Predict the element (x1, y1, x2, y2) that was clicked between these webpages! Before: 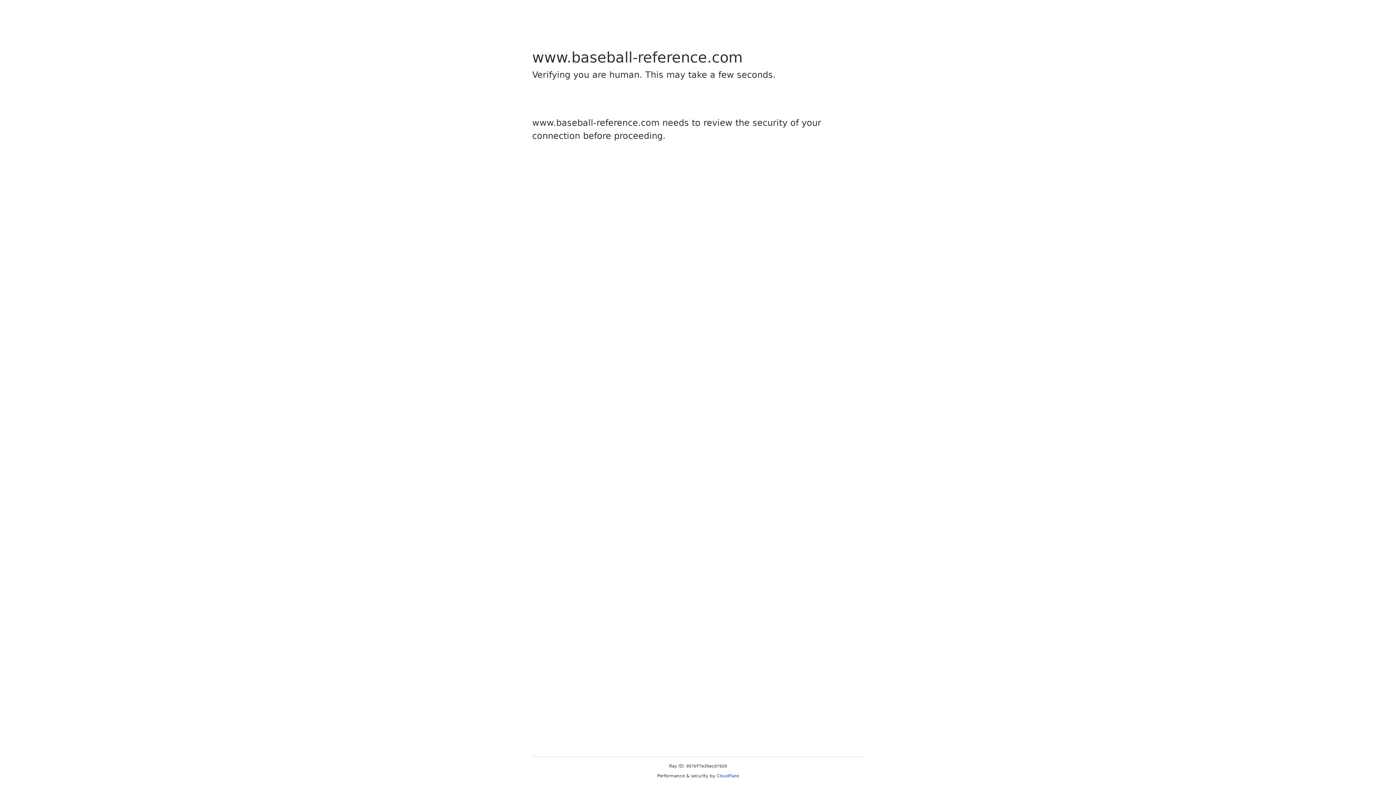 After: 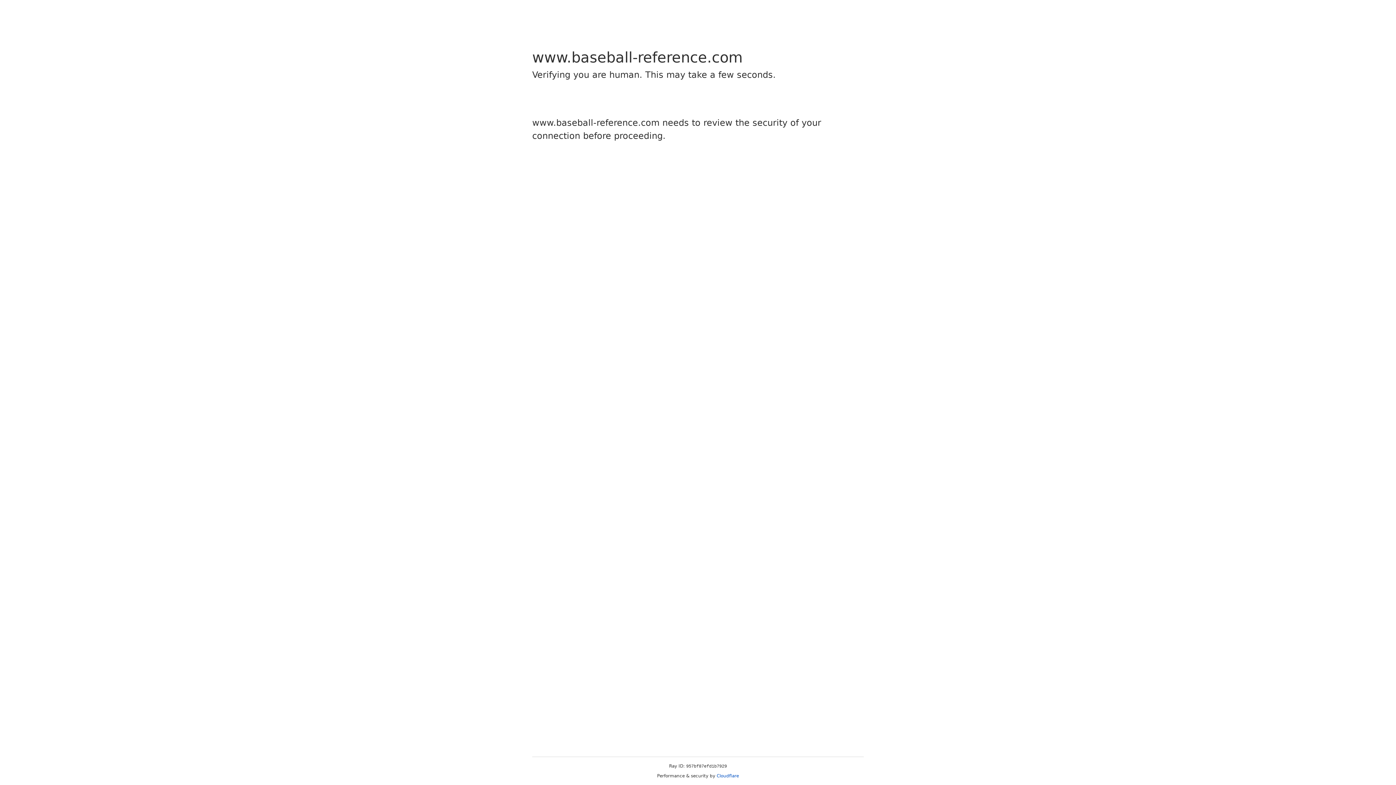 Action: label: Cloudflare bbox: (716, 773, 739, 778)